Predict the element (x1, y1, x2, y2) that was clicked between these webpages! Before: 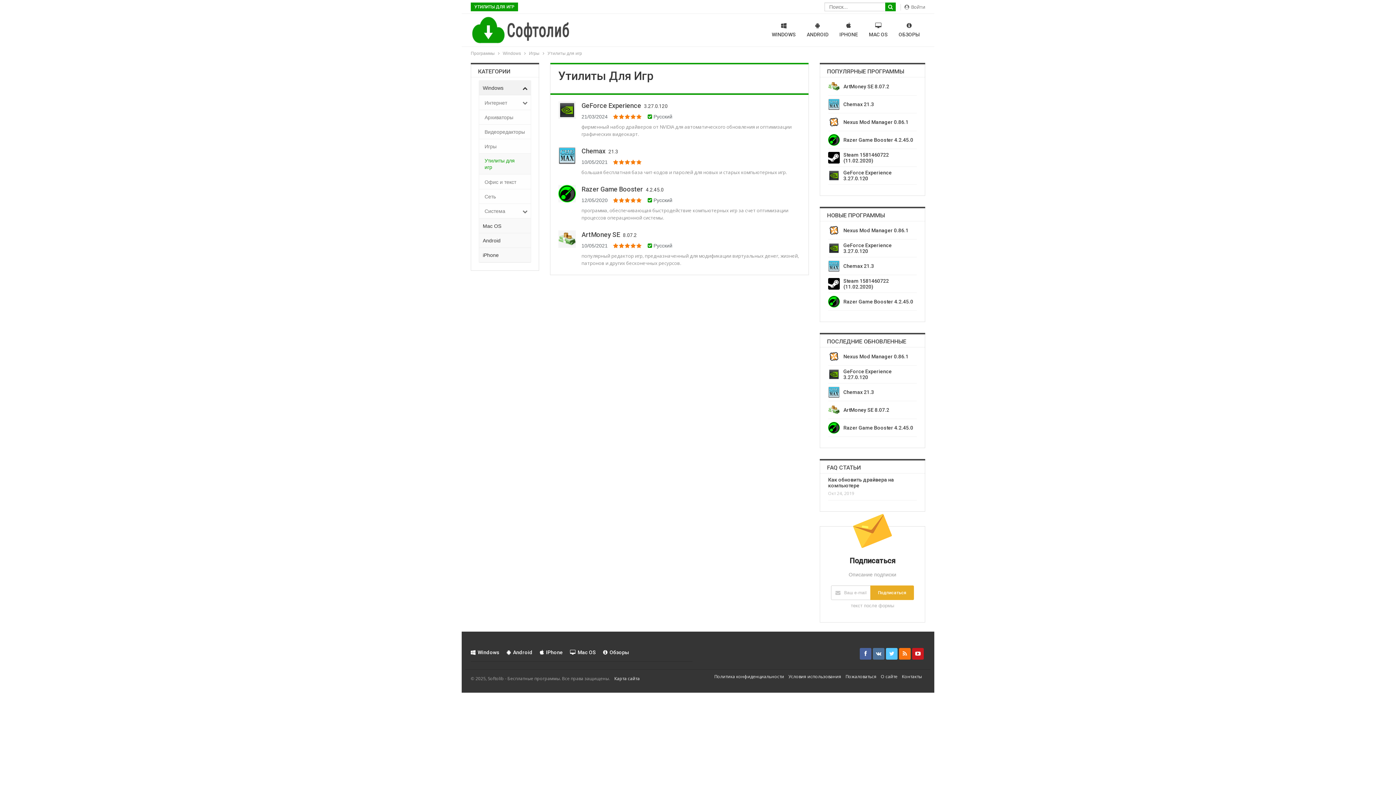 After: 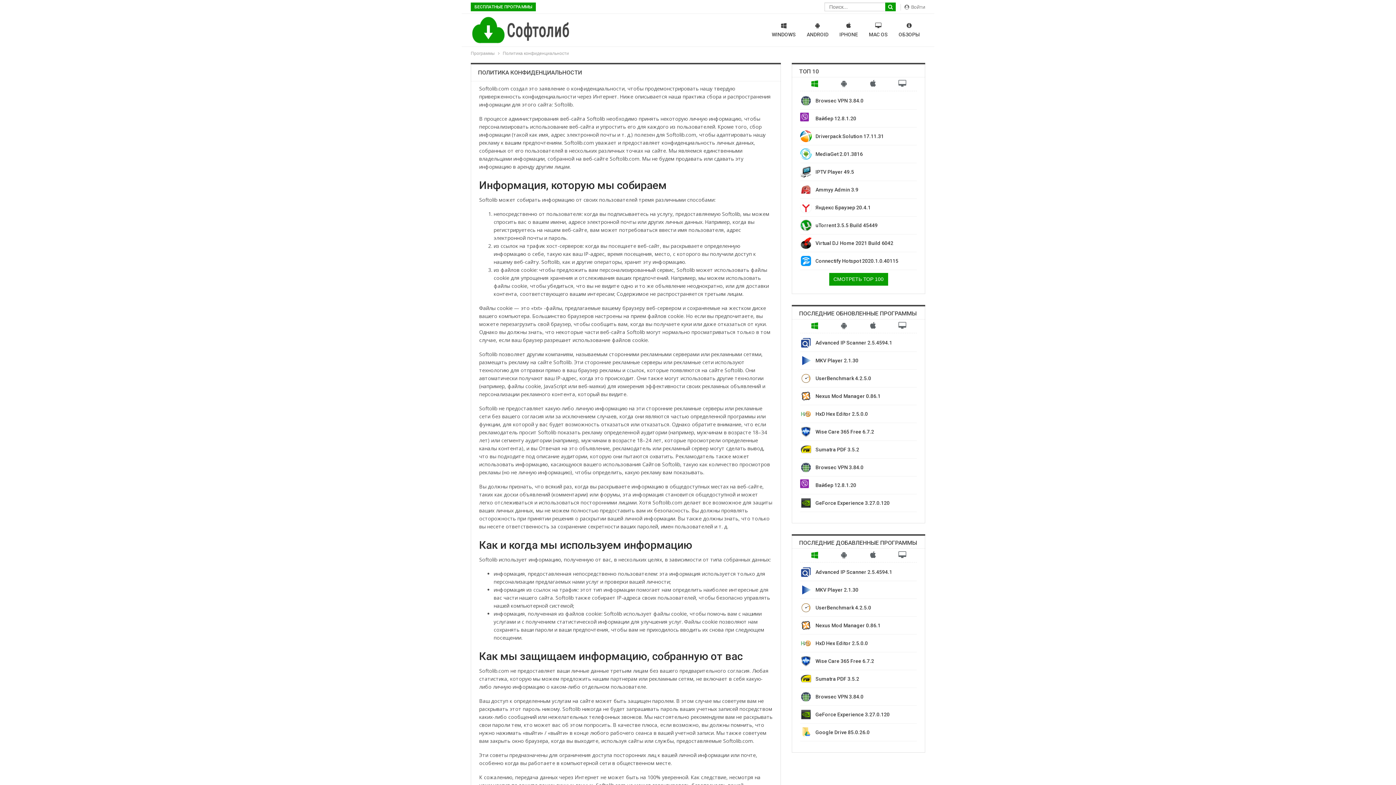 Action: bbox: (714, 673, 784, 680) label: Политика конфиденциальности